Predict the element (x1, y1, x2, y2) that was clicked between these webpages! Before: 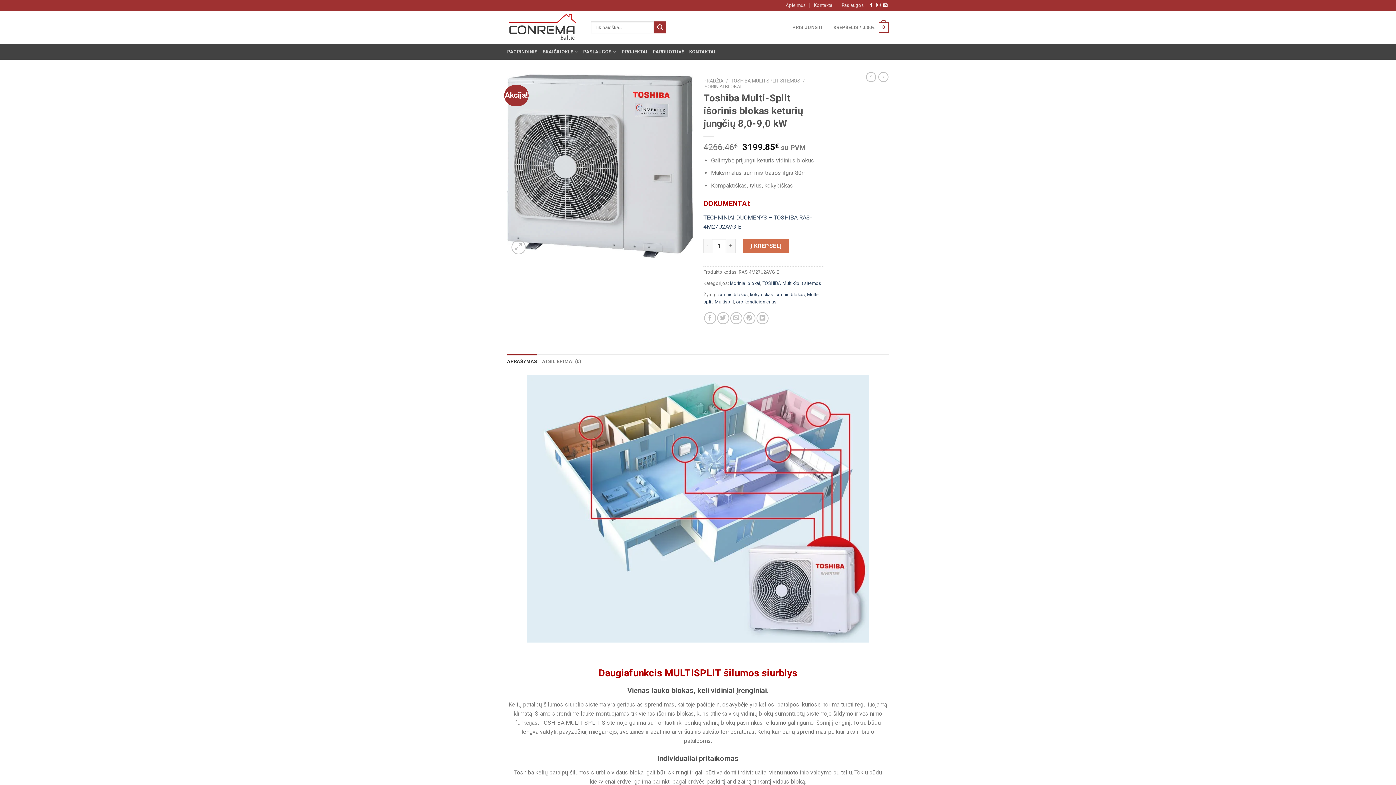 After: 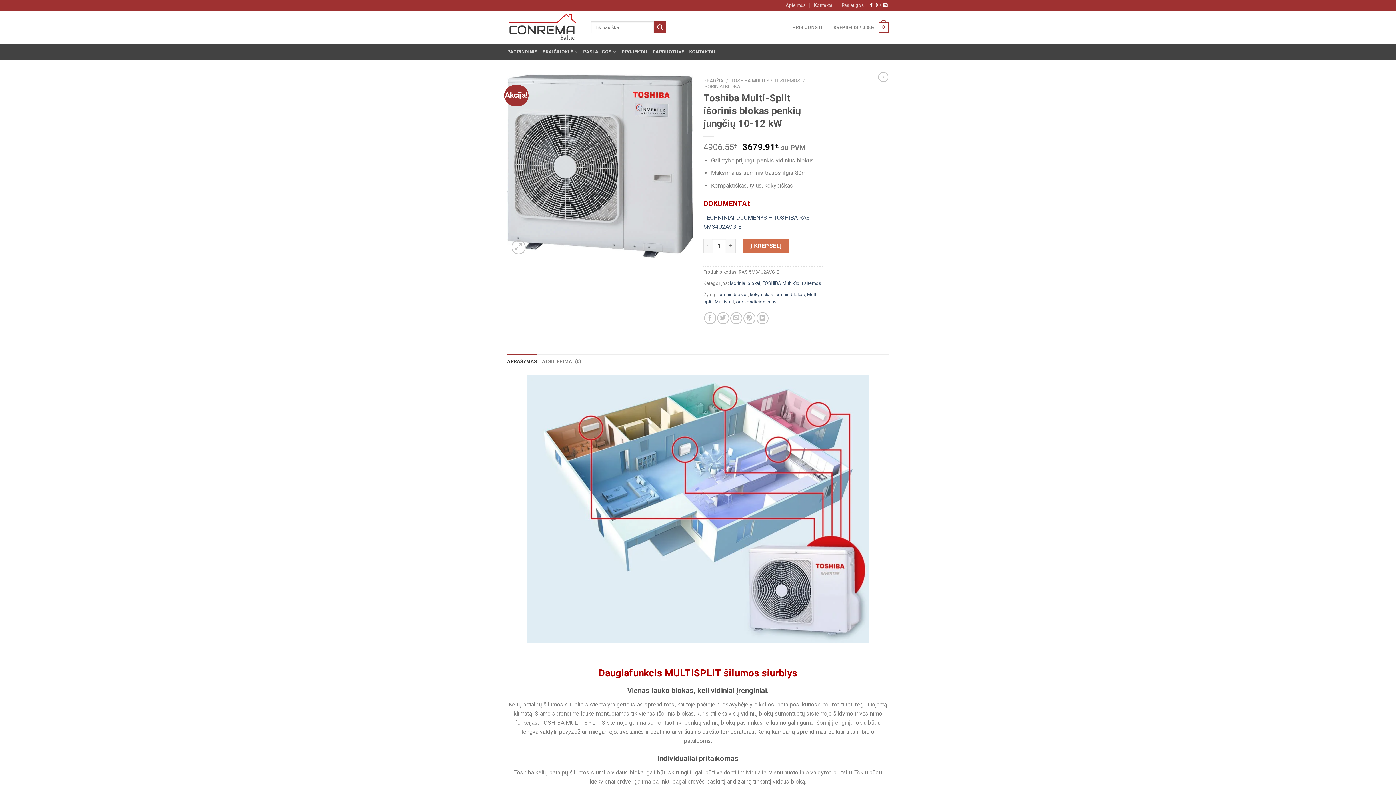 Action: bbox: (866, 72, 876, 82)